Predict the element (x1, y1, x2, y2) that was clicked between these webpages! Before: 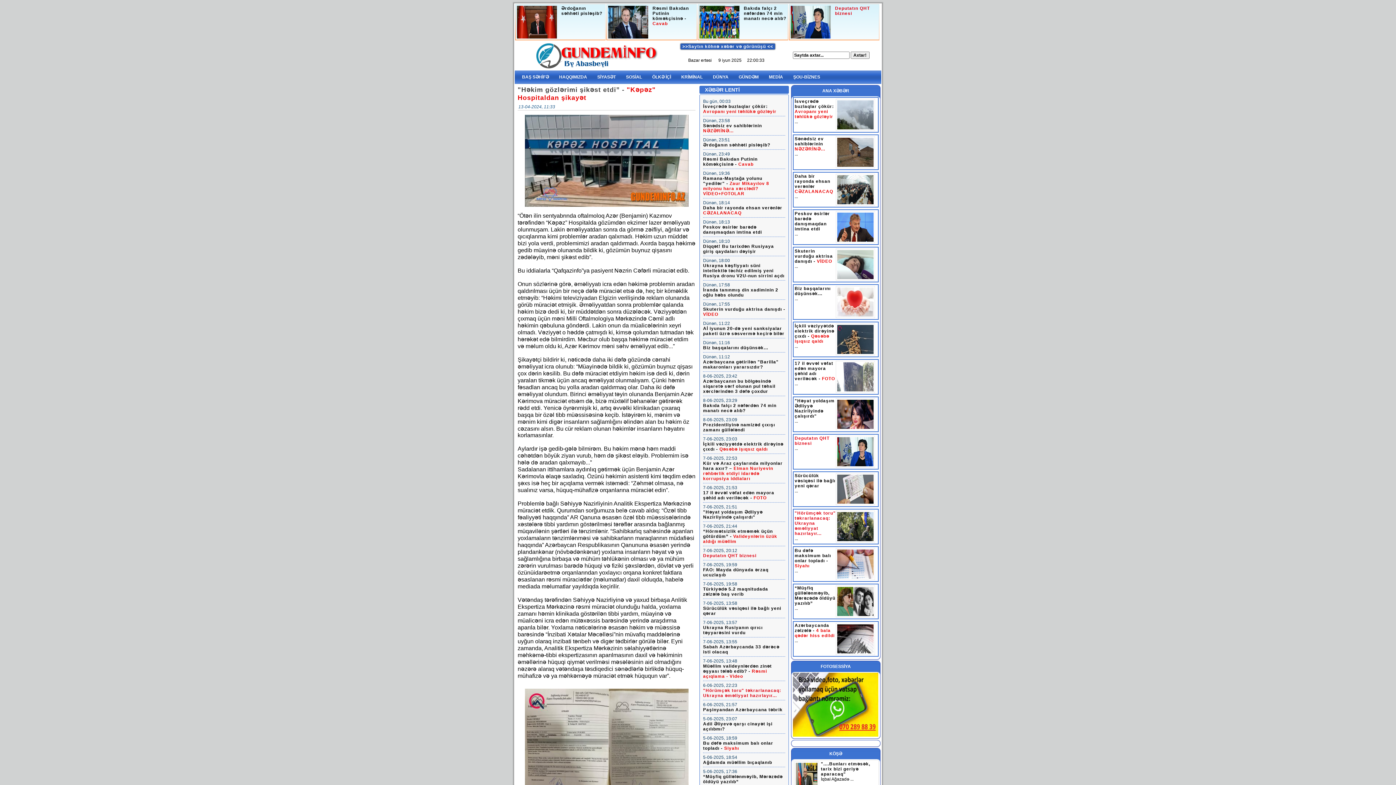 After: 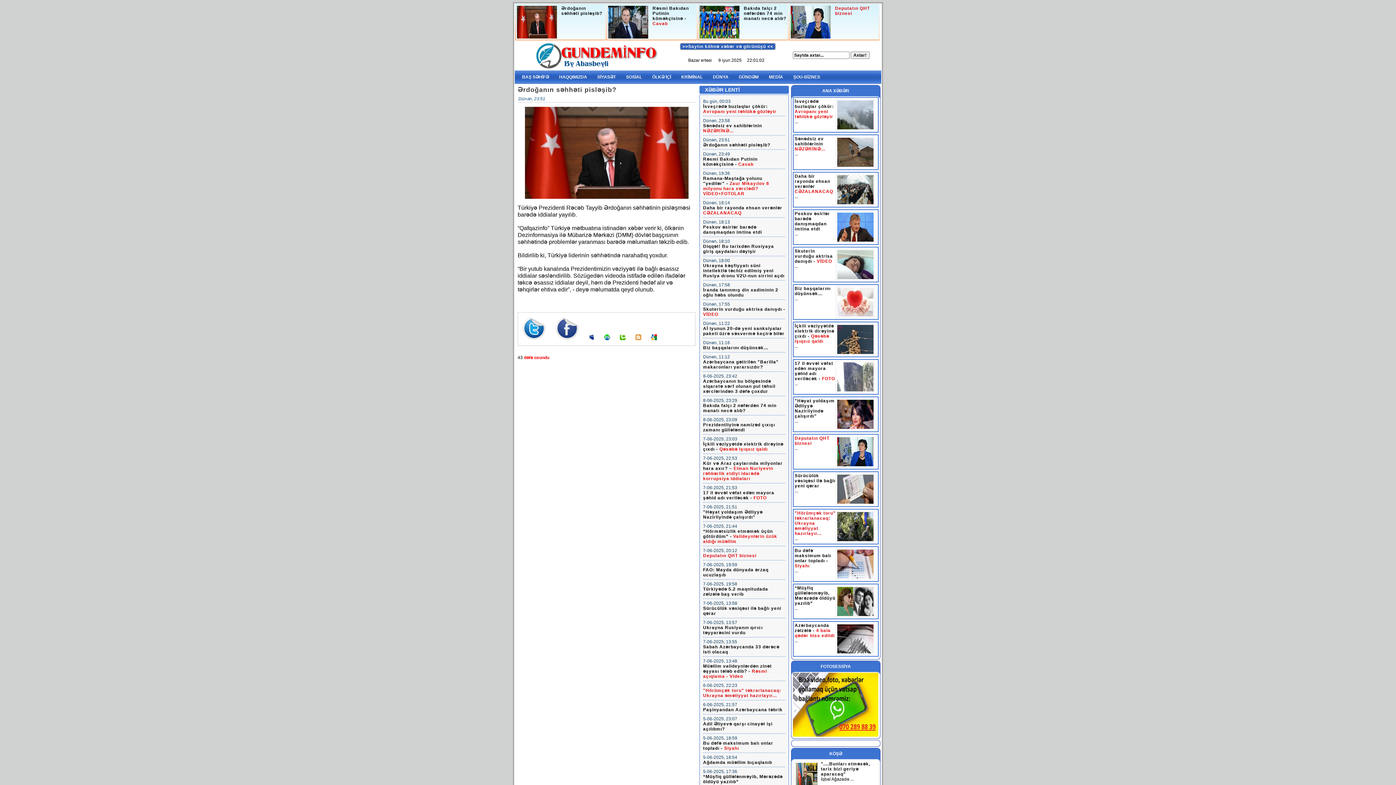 Action: label: Ərdoğanın səhhəti pisləşib? bbox: (561, 5, 602, 16)